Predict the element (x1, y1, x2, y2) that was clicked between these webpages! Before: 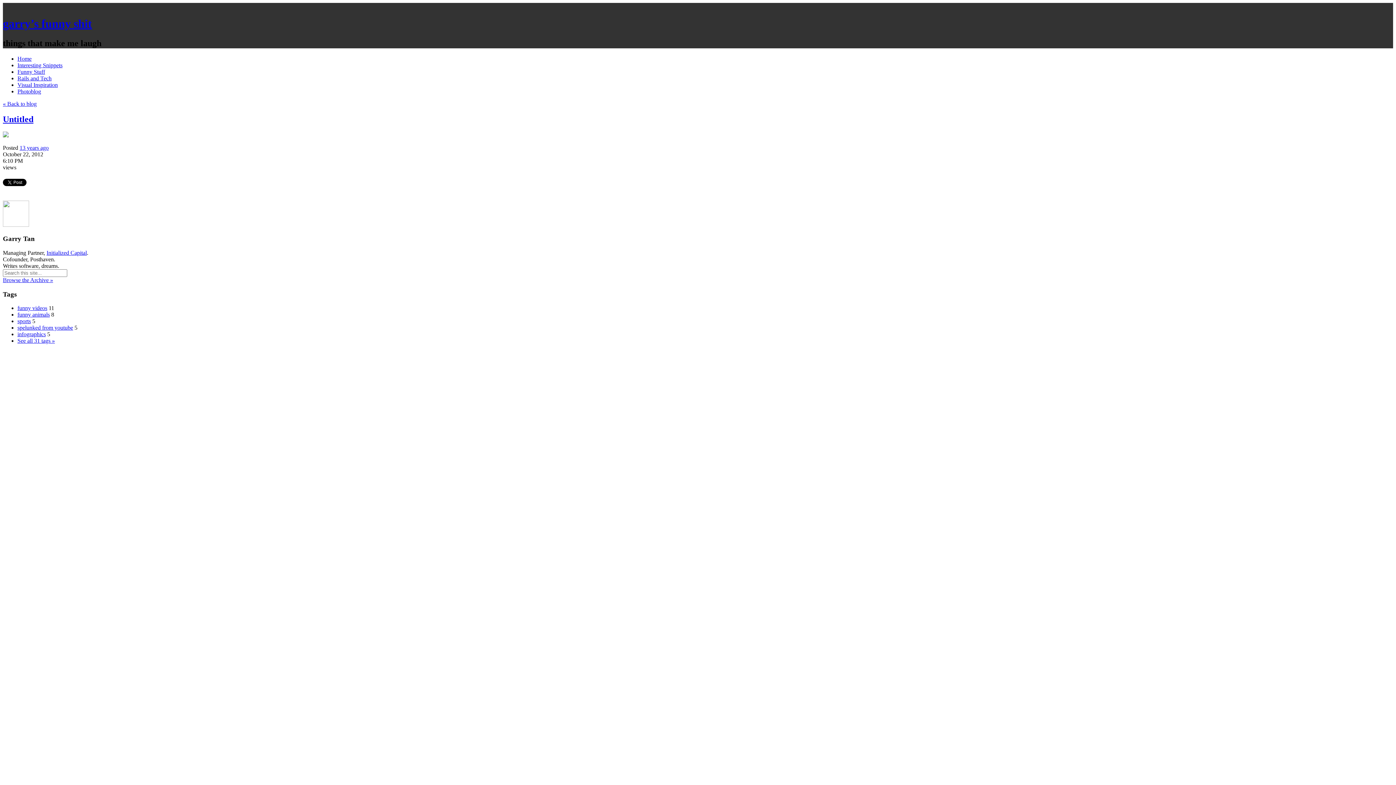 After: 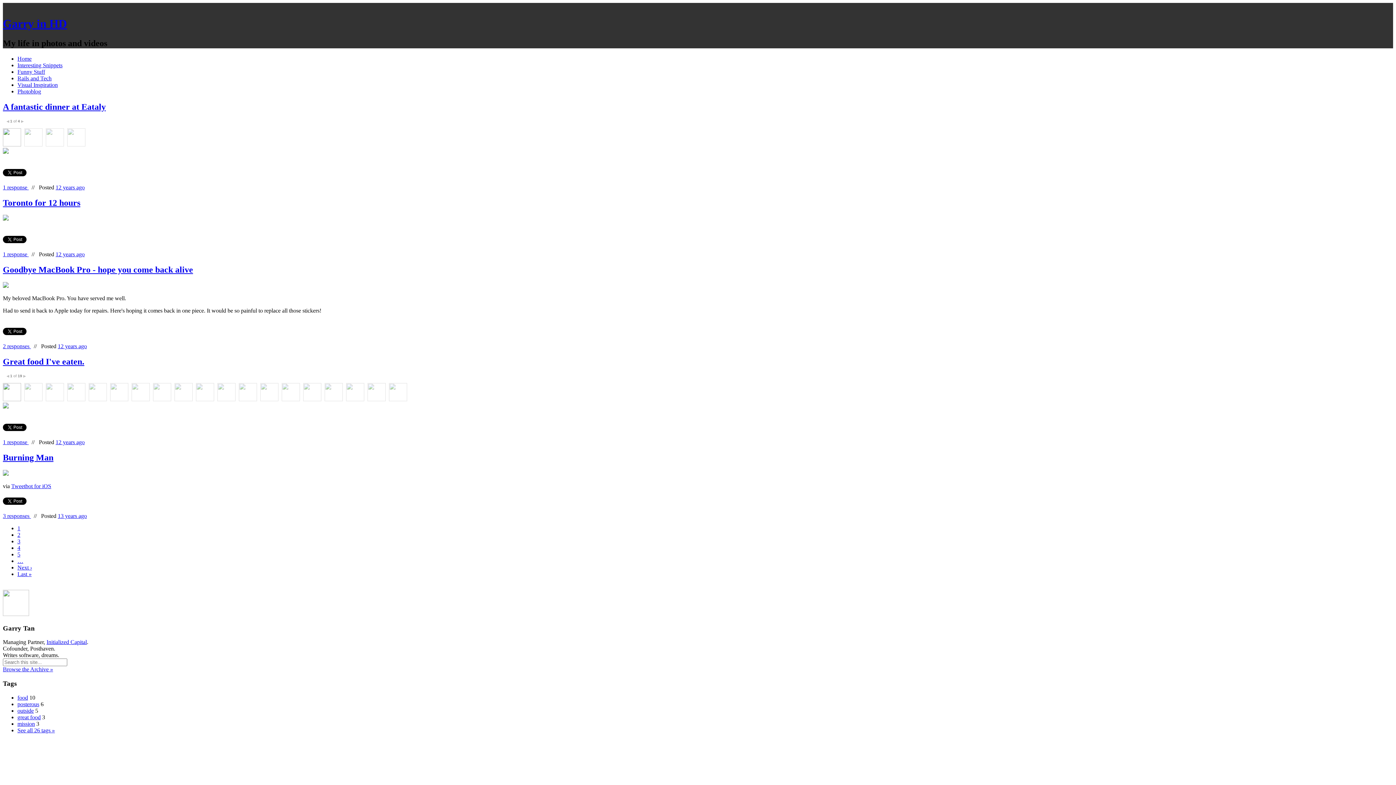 Action: label: Photoblog bbox: (17, 88, 41, 94)